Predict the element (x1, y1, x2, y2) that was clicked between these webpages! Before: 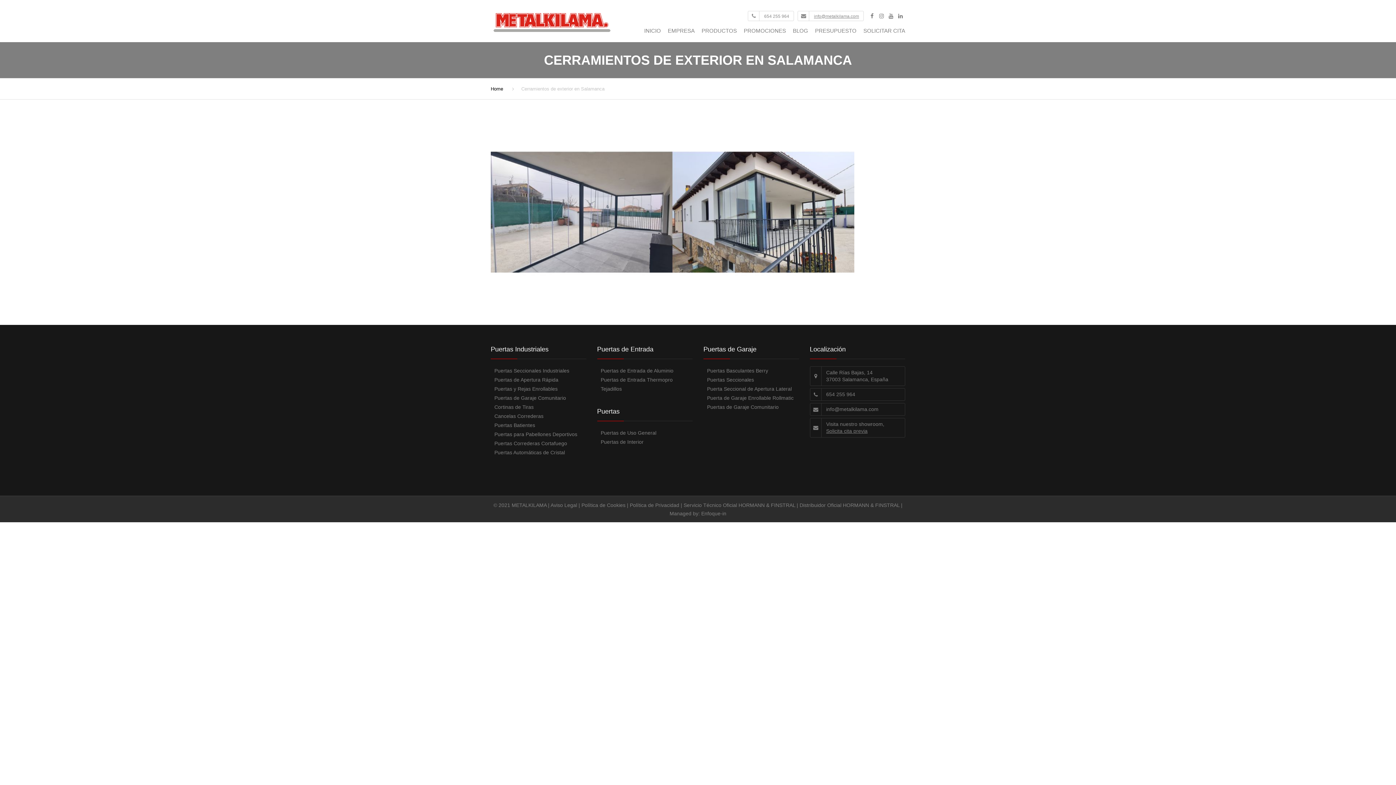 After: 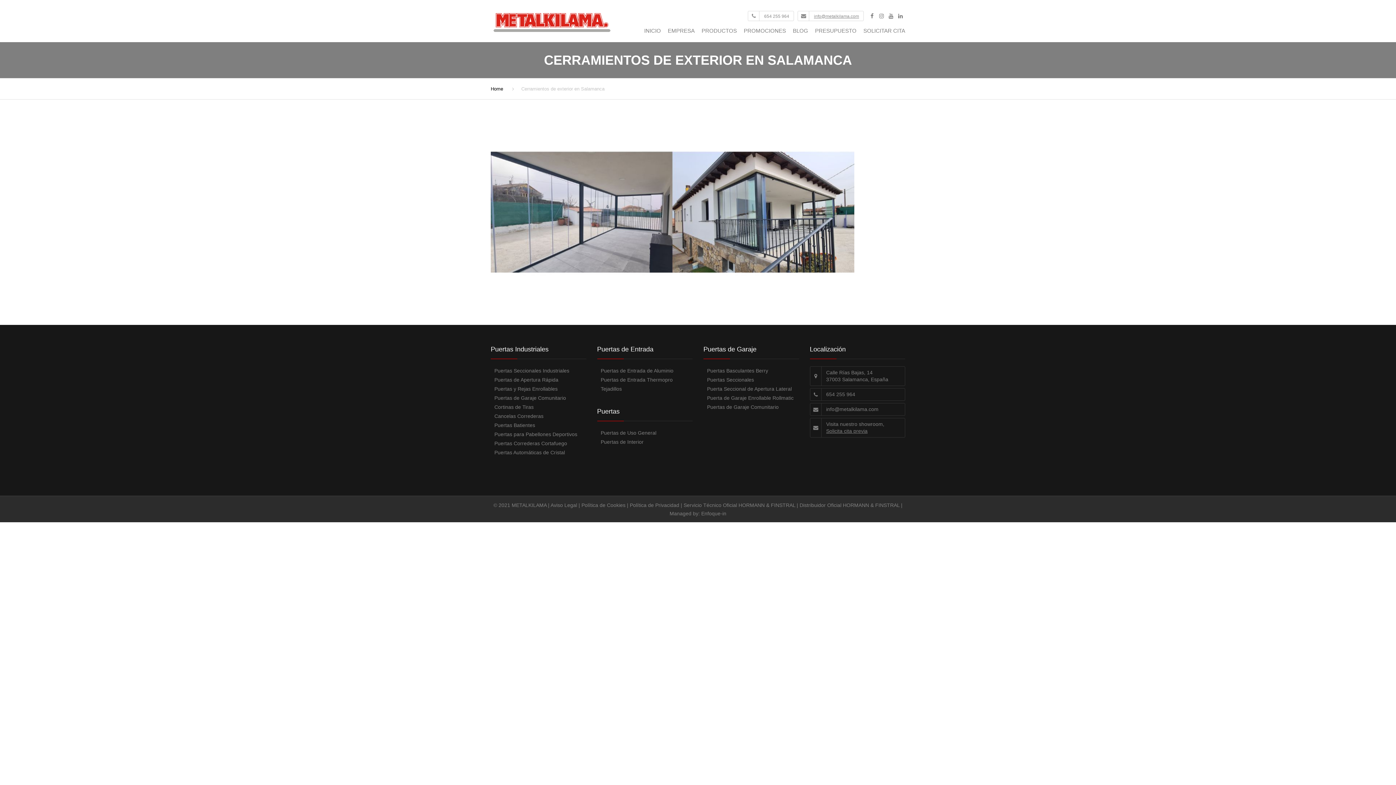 Action: bbox: (867, 11, 877, 20)